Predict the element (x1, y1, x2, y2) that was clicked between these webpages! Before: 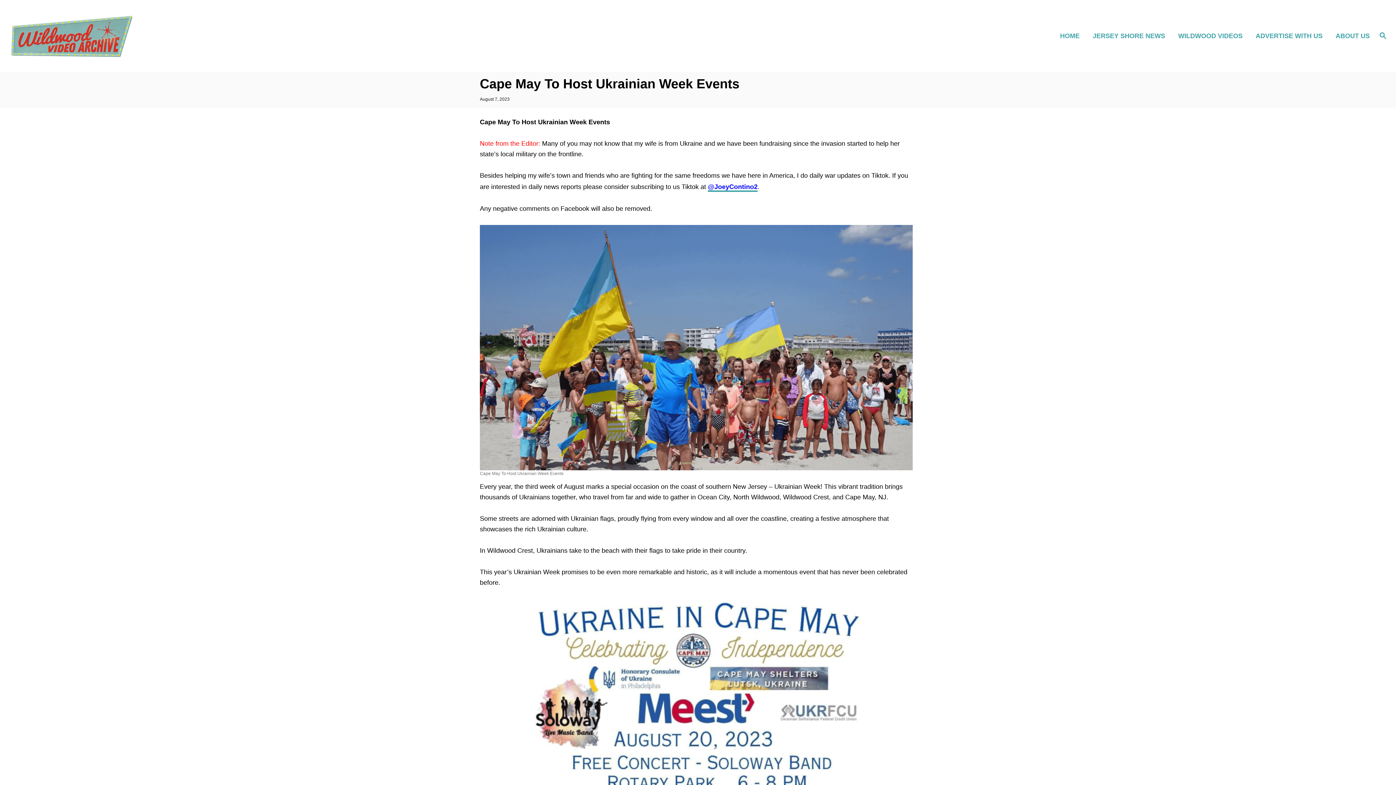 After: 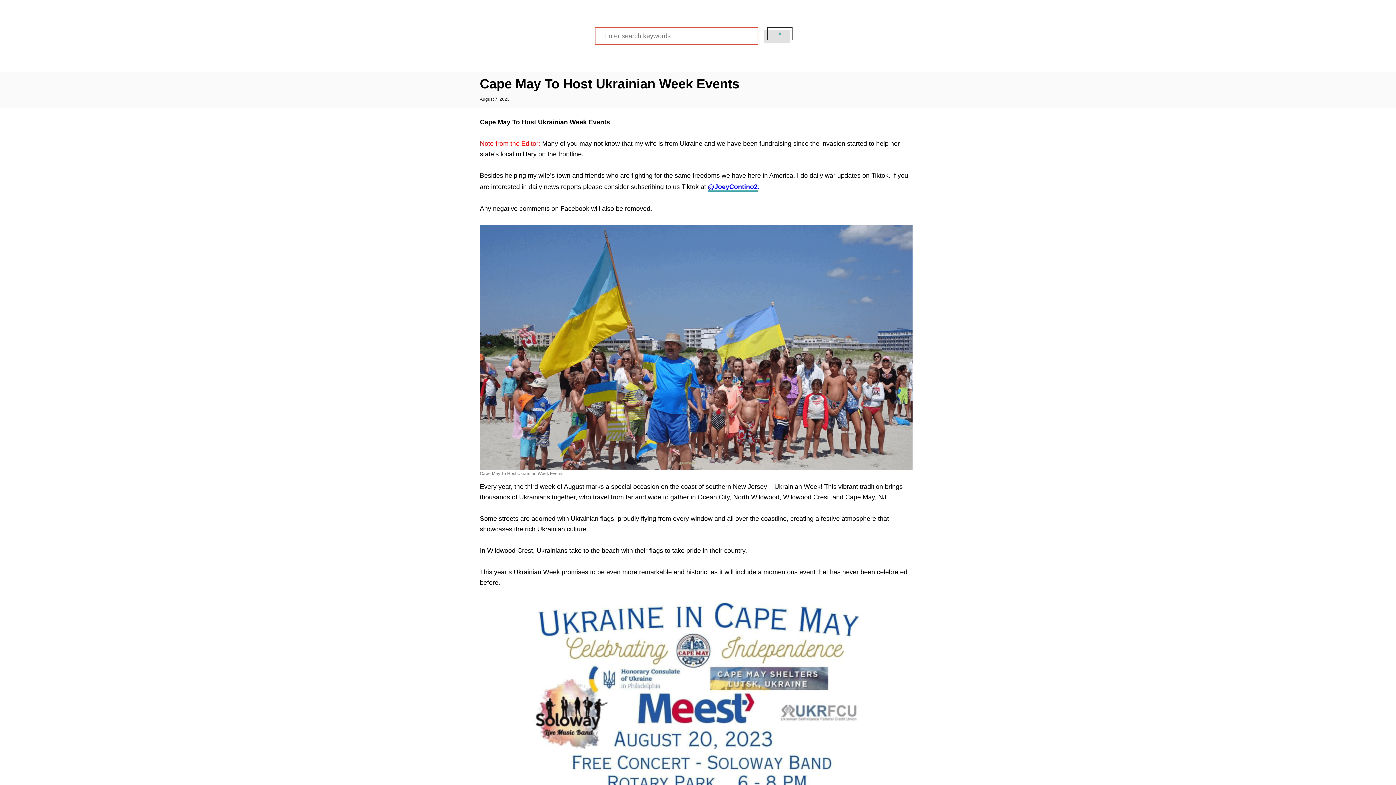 Action: label: Search bbox: (1370, 22, 1396, 49)